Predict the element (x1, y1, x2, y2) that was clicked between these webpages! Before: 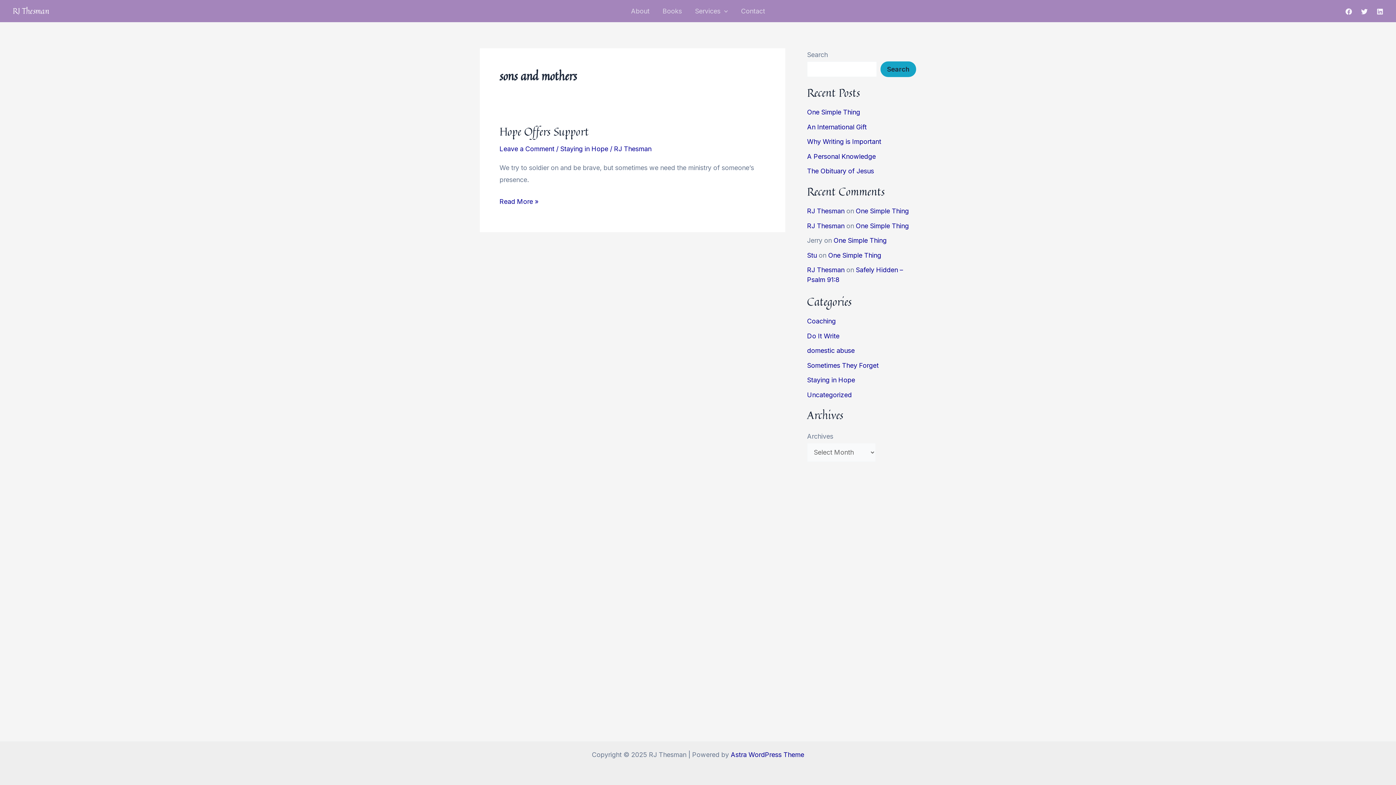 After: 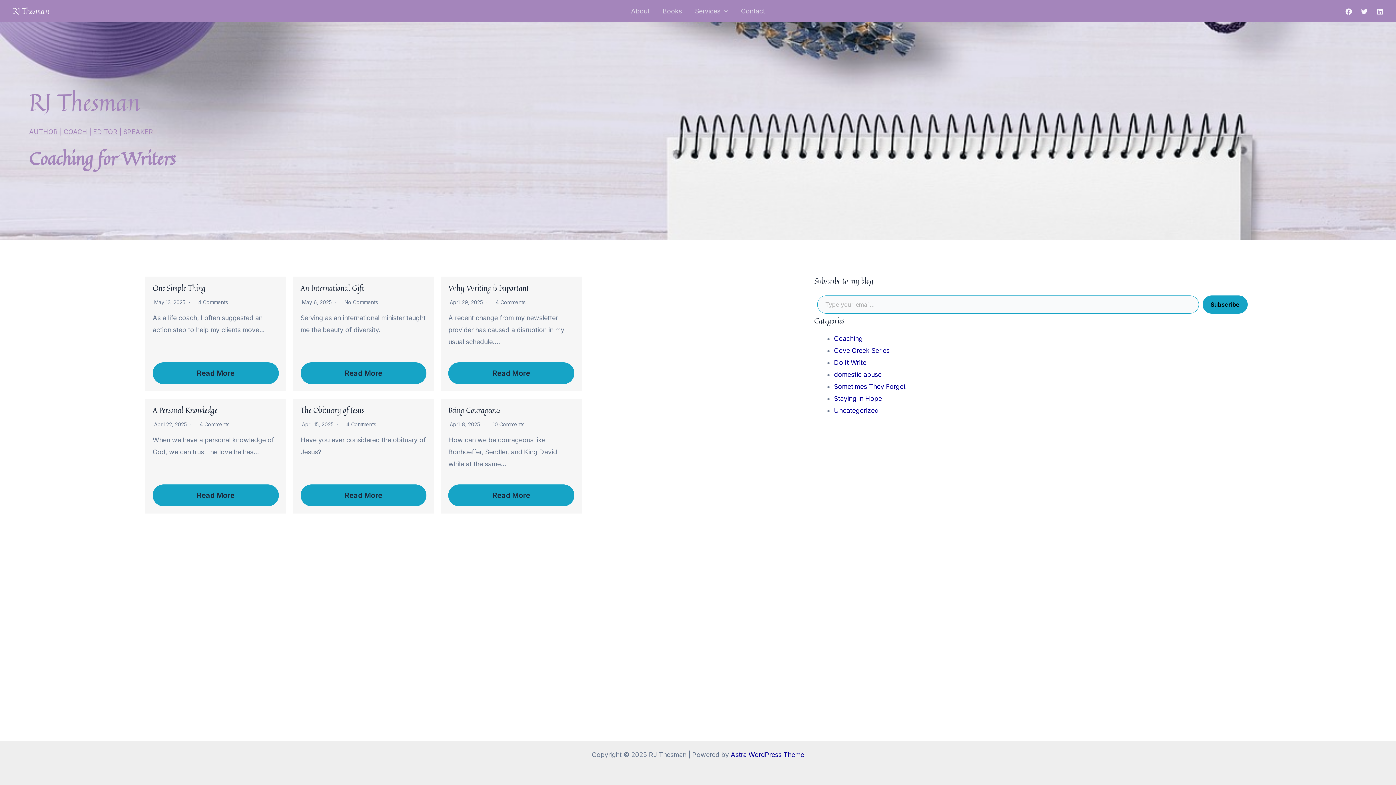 Action: label: RJ Thesman bbox: (807, 222, 844, 229)